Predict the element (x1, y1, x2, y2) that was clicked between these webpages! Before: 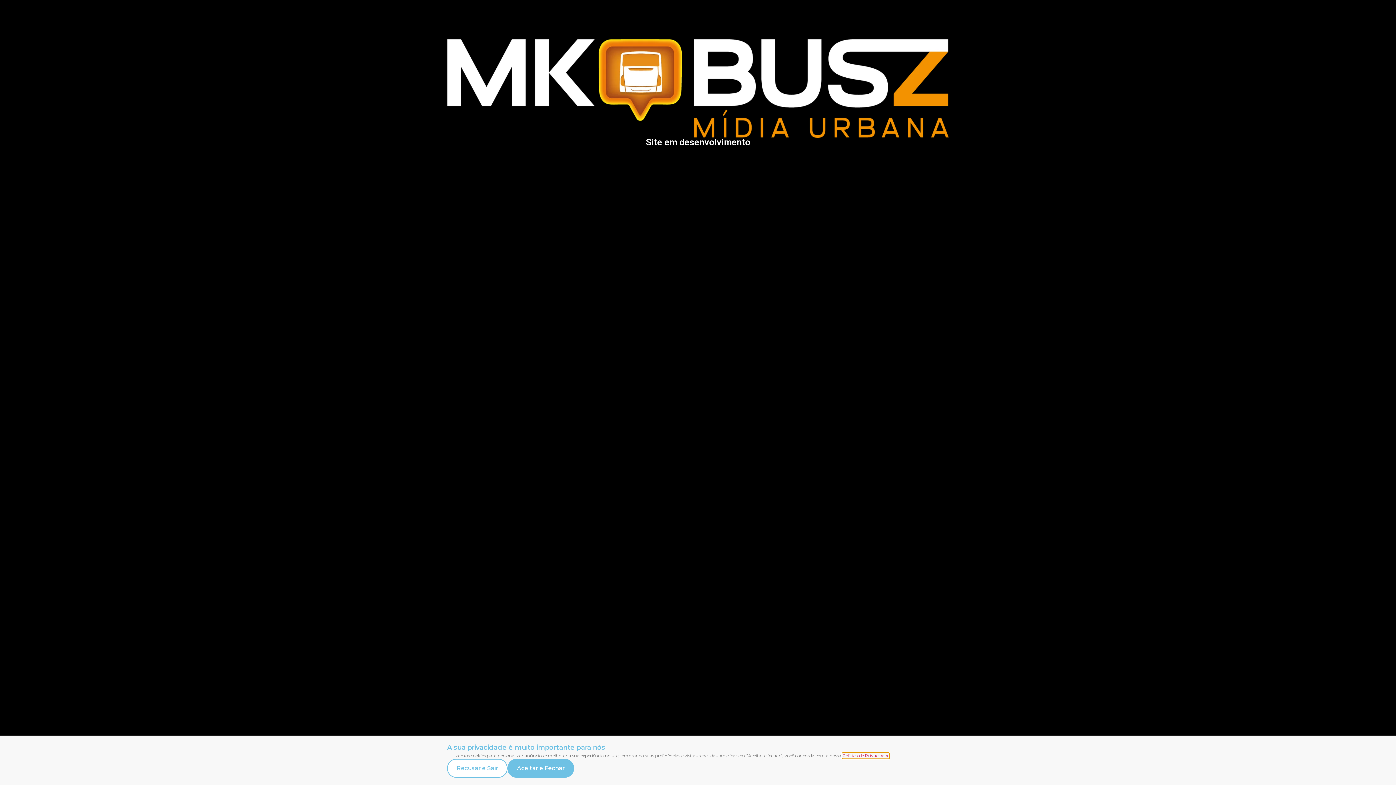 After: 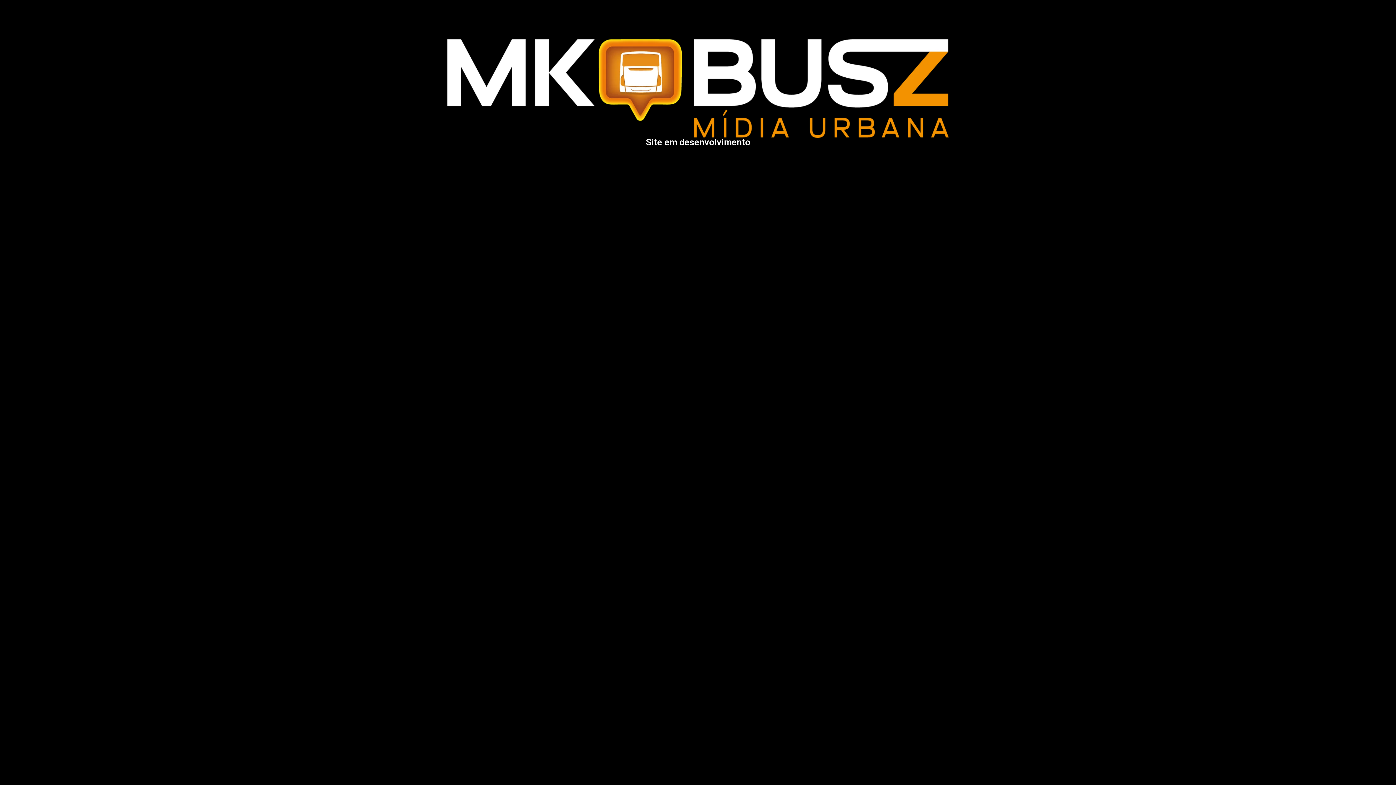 Action: label: Aceitar e Fechar bbox: (507, 759, 574, 778)